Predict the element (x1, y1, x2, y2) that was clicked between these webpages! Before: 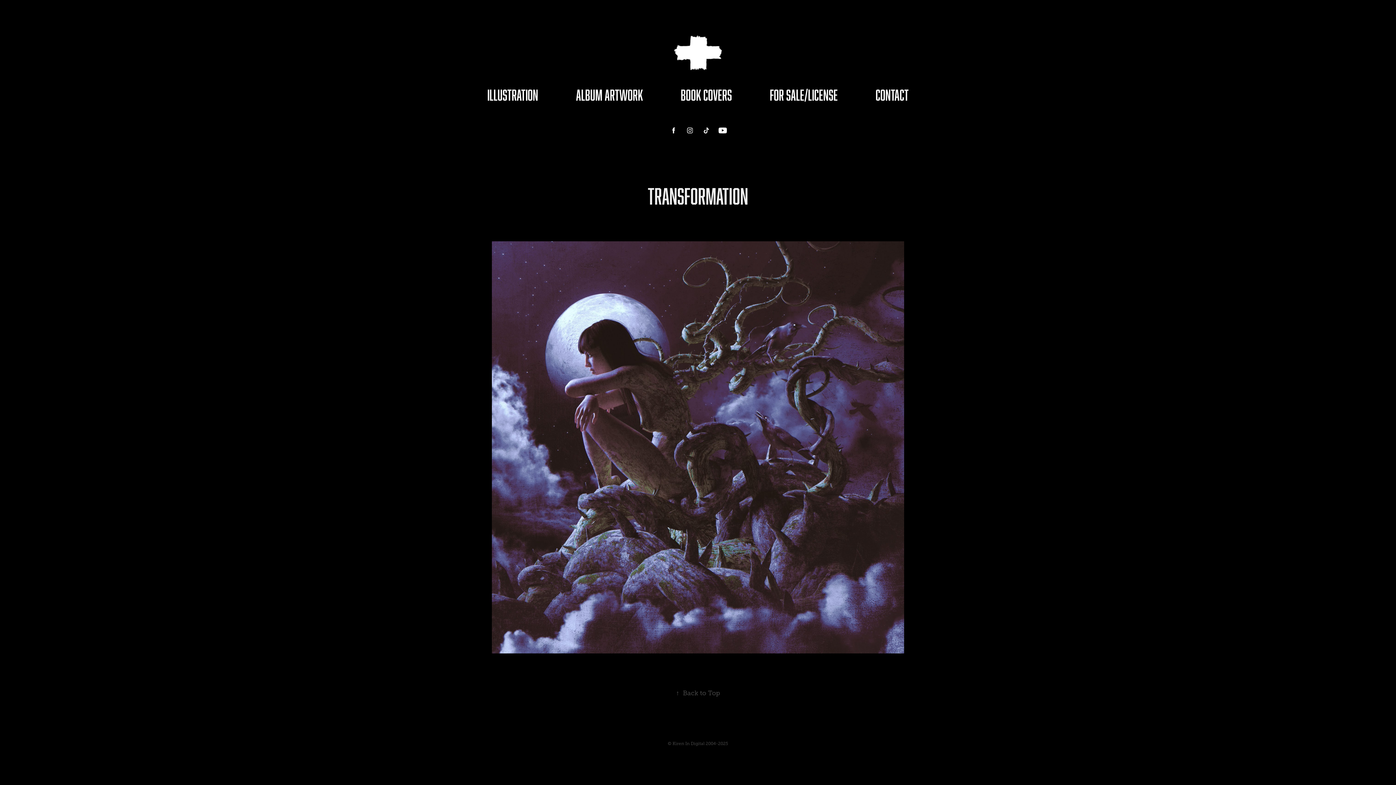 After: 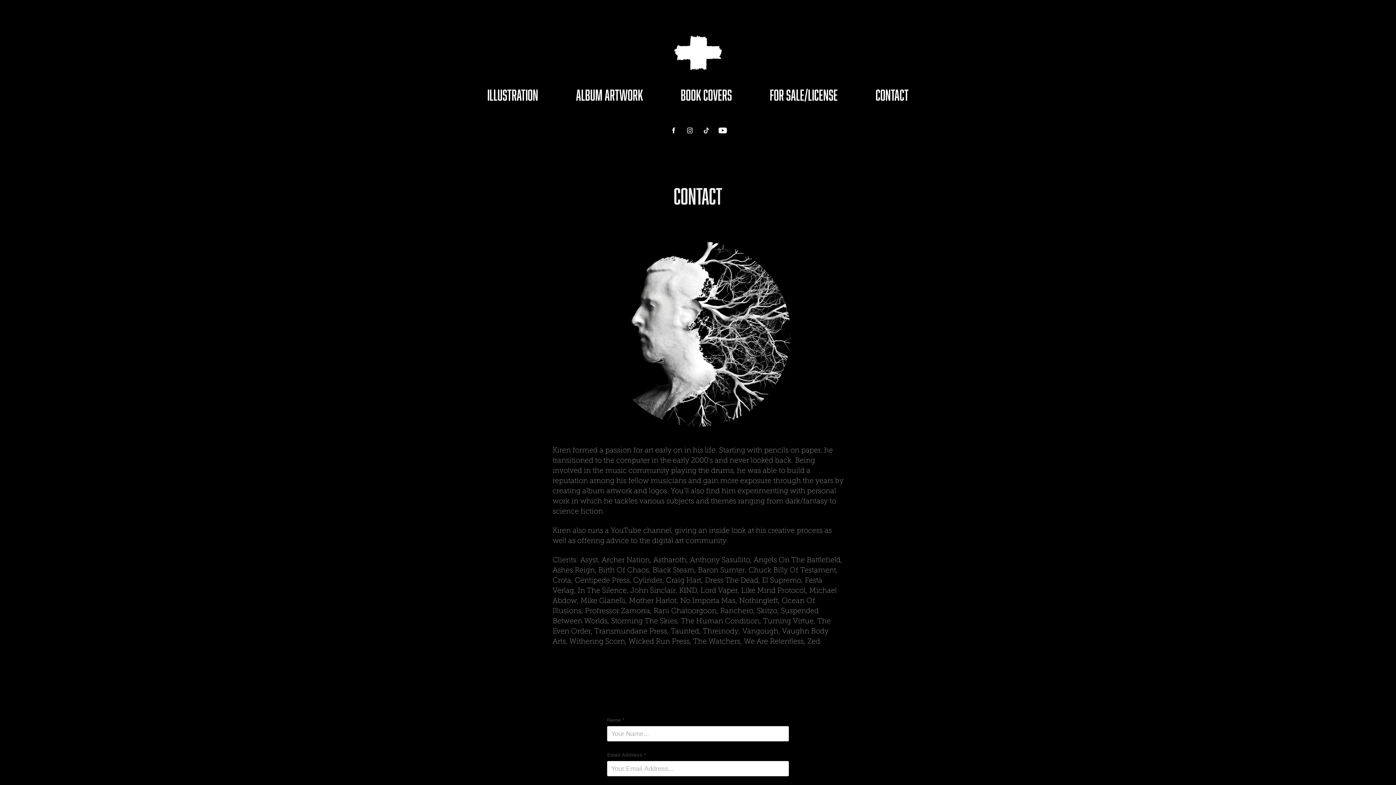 Action: bbox: (875, 86, 908, 103) label: Contact